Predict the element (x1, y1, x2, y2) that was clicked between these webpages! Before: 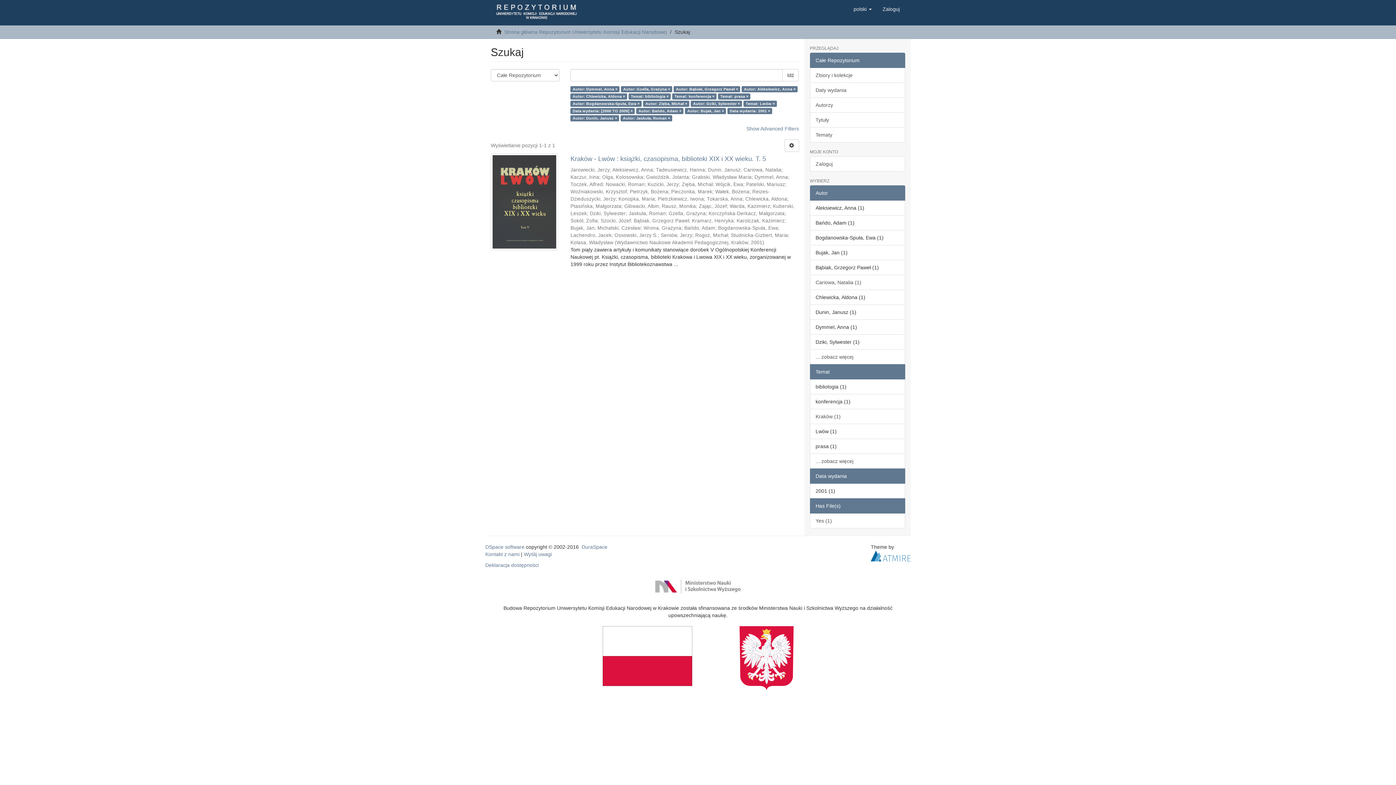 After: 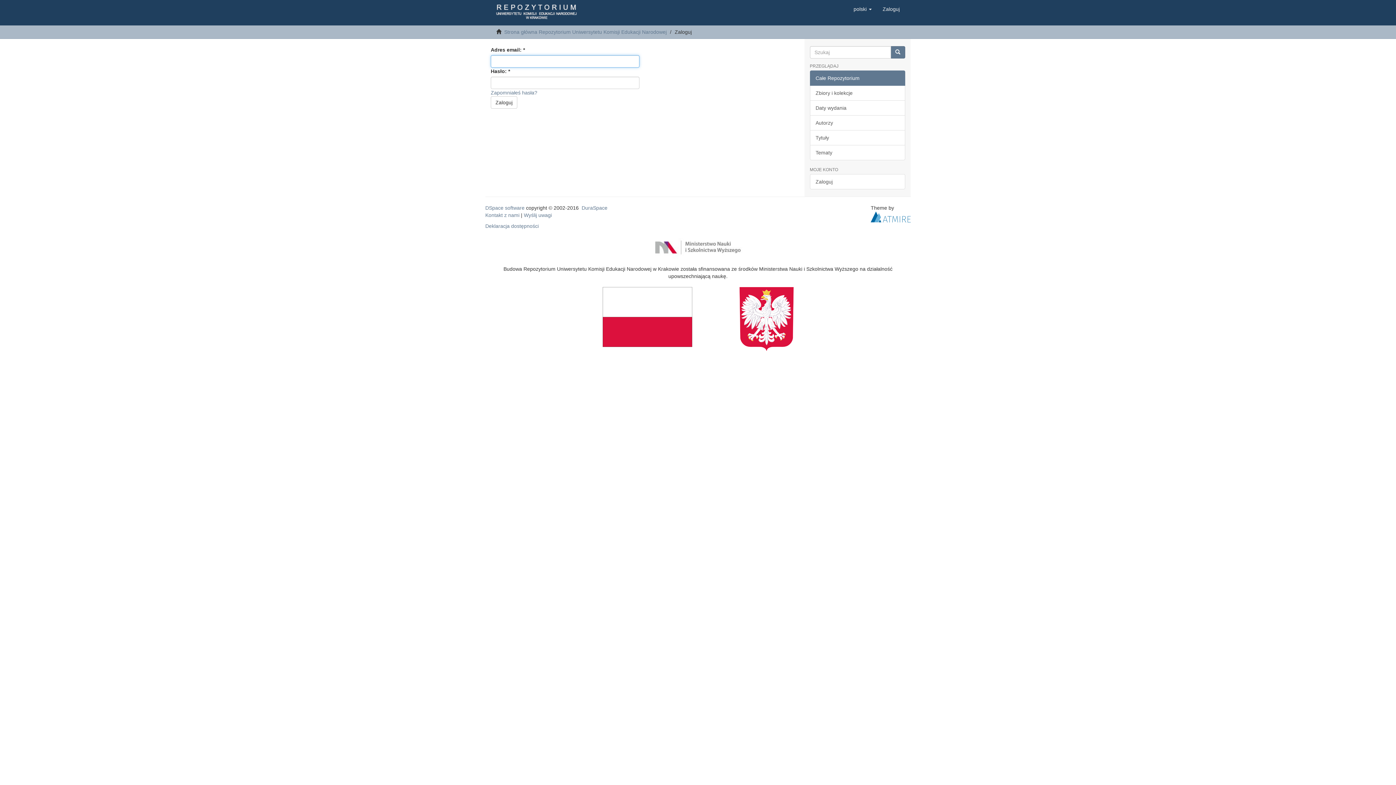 Action: bbox: (877, 0, 905, 18) label: Zaloguj